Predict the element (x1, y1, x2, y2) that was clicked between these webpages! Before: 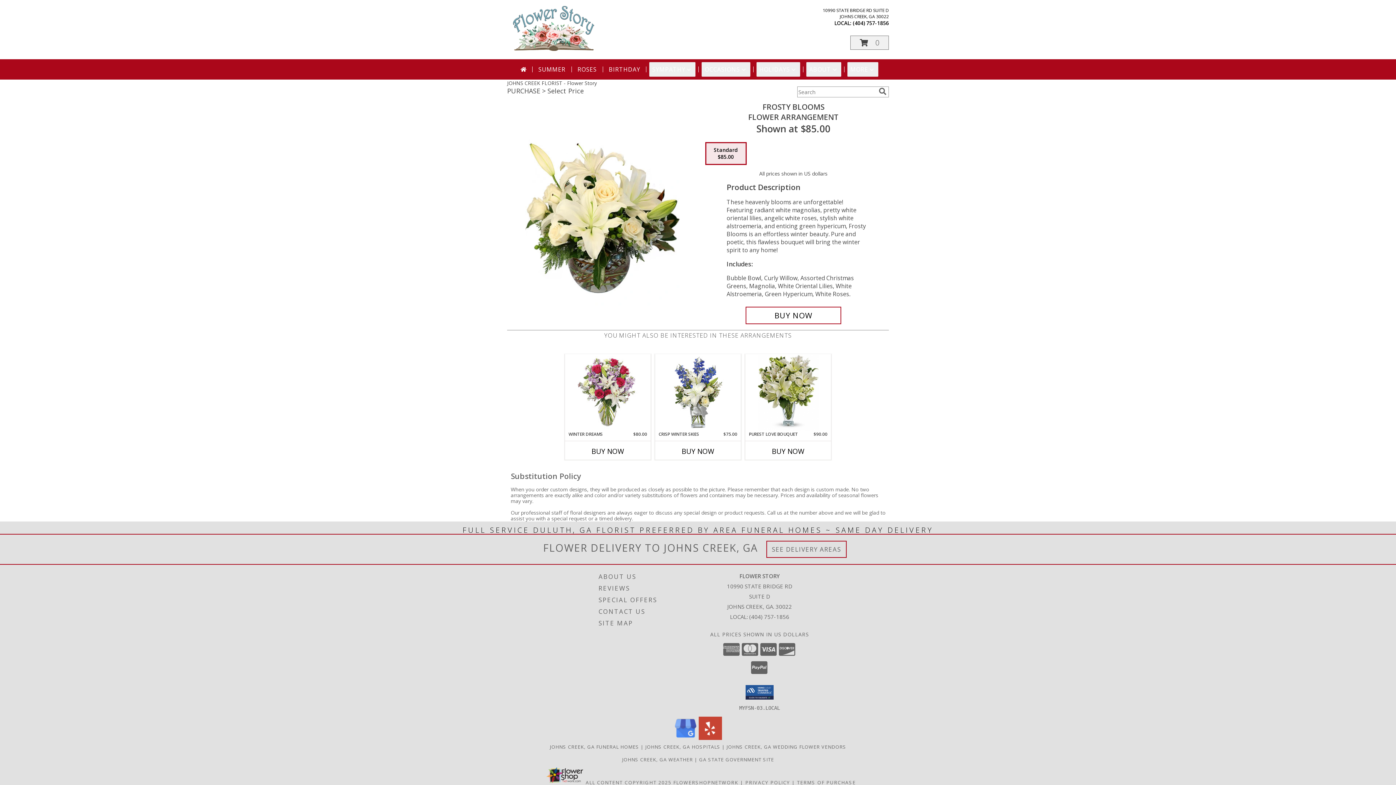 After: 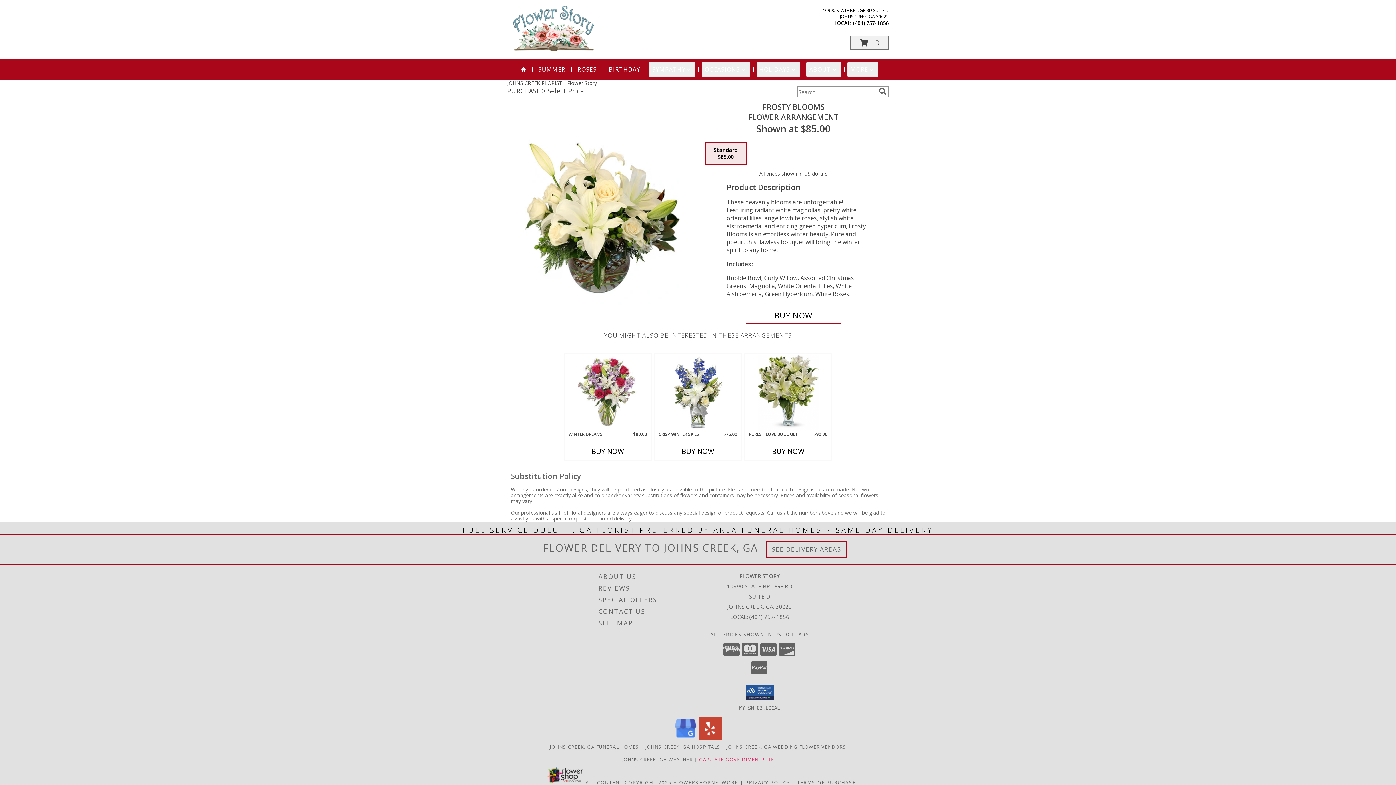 Action: label: GA STATE GOVERNMENT SITE bbox: (699, 756, 774, 763)